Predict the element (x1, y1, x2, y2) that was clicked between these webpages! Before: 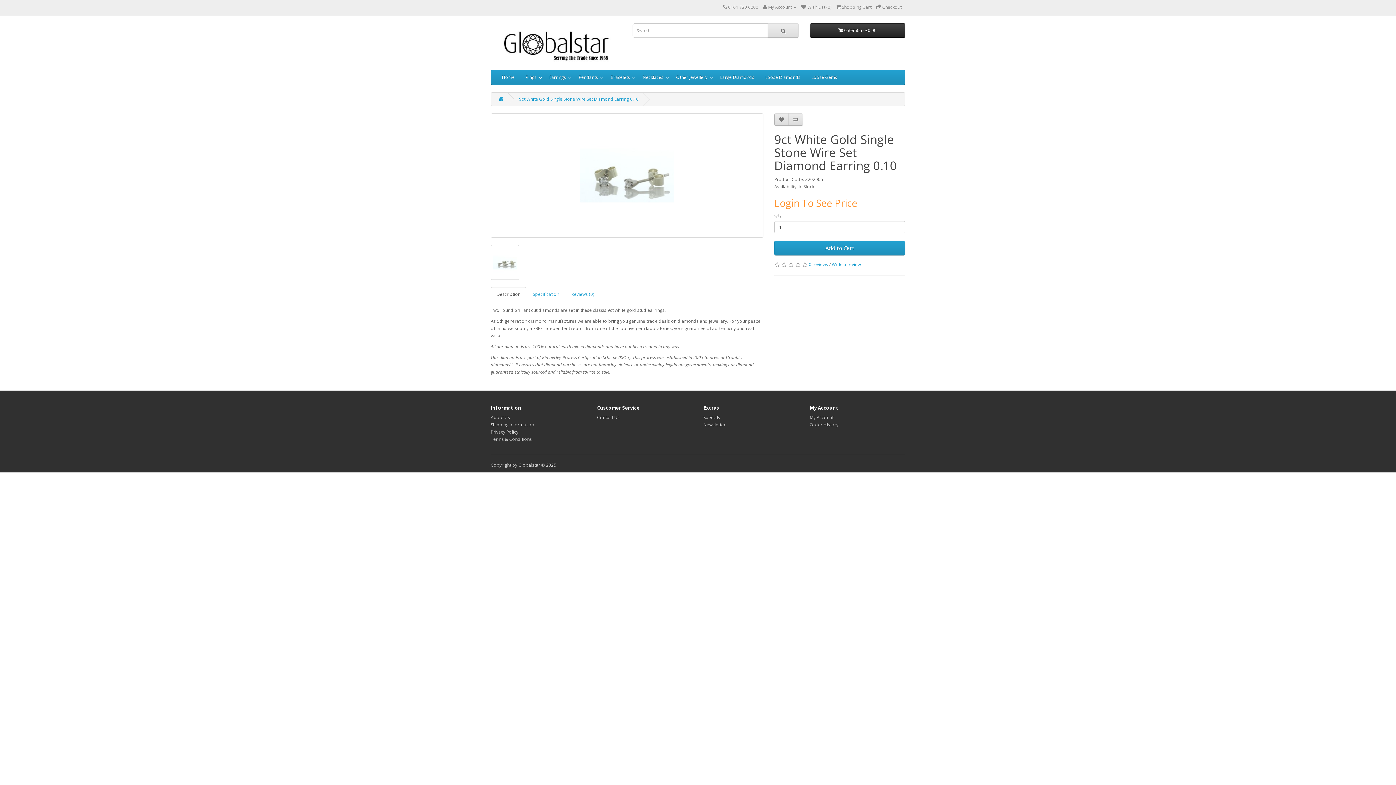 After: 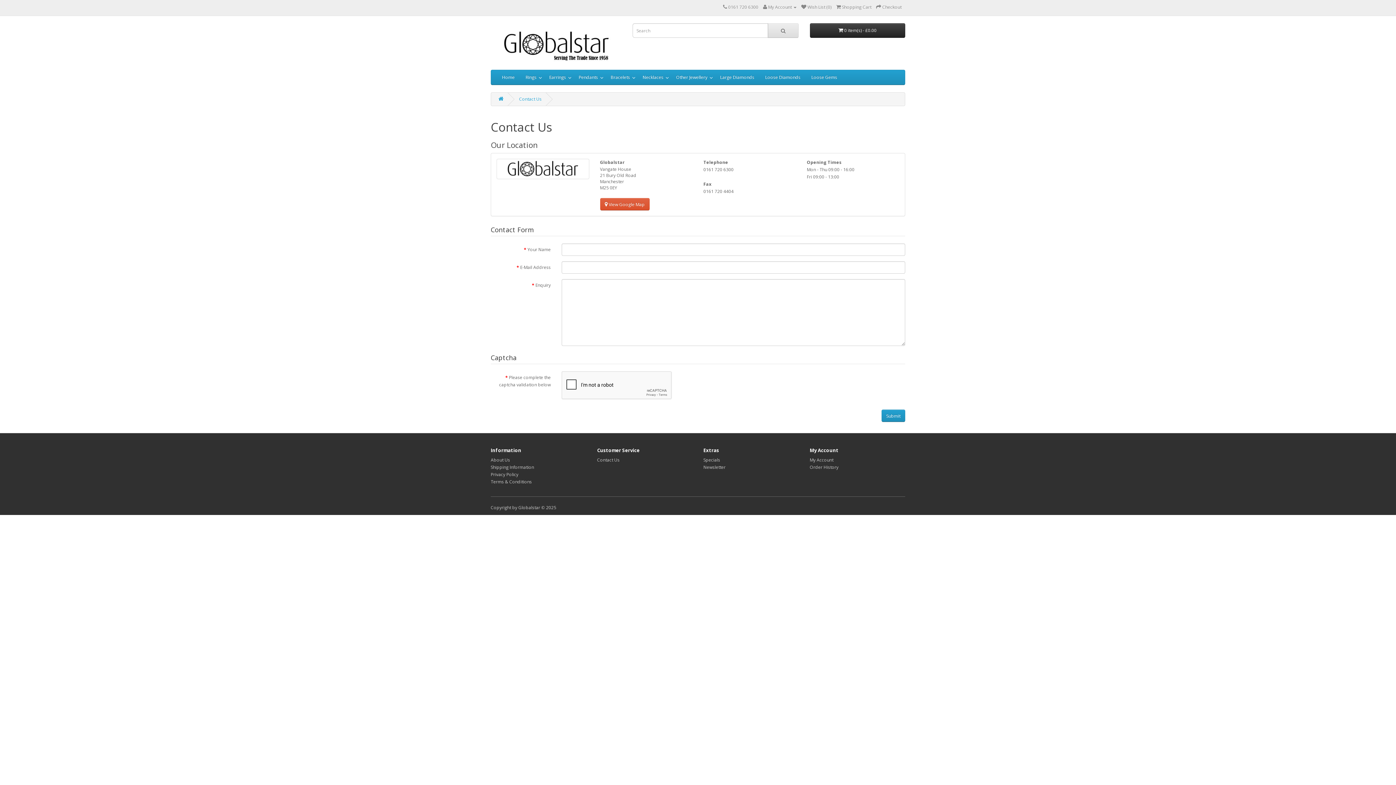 Action: bbox: (723, 4, 727, 10)